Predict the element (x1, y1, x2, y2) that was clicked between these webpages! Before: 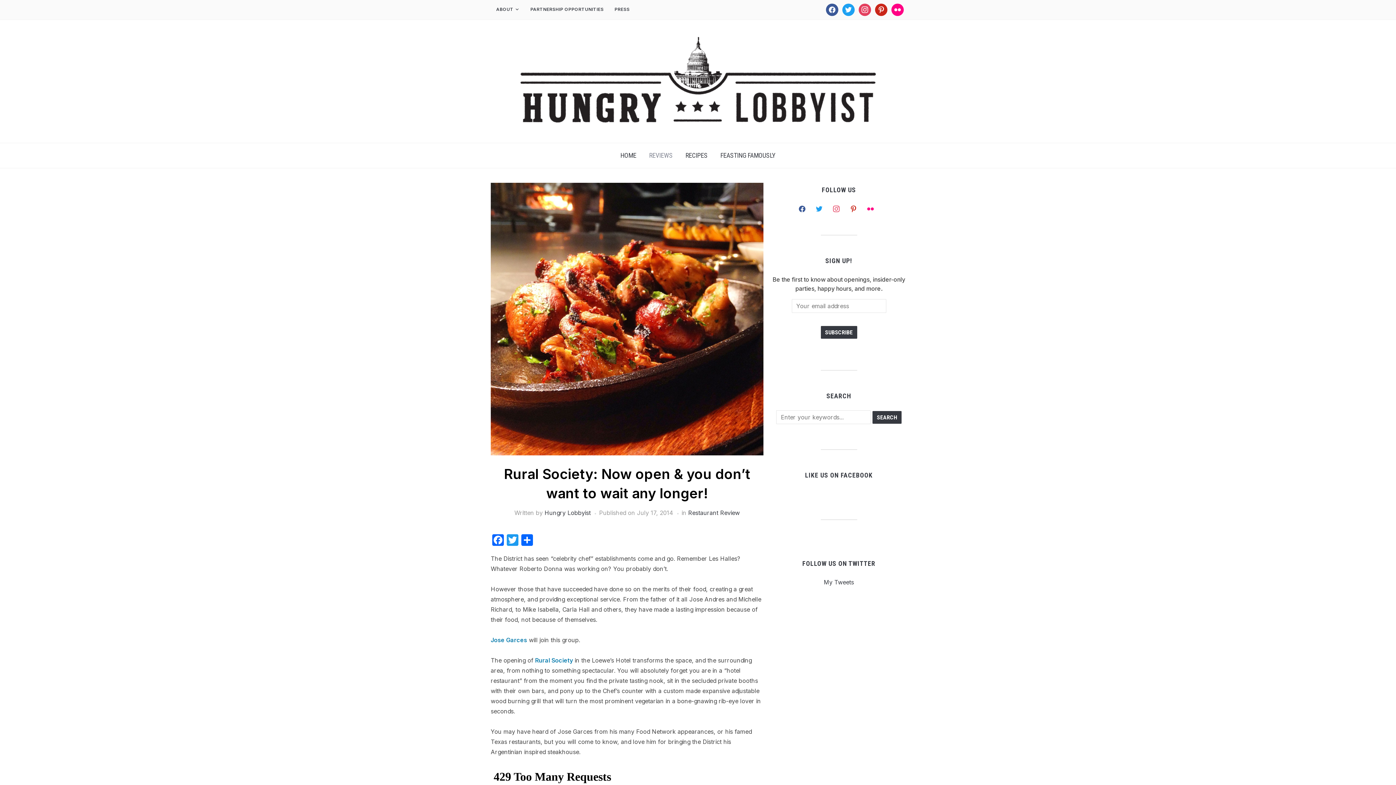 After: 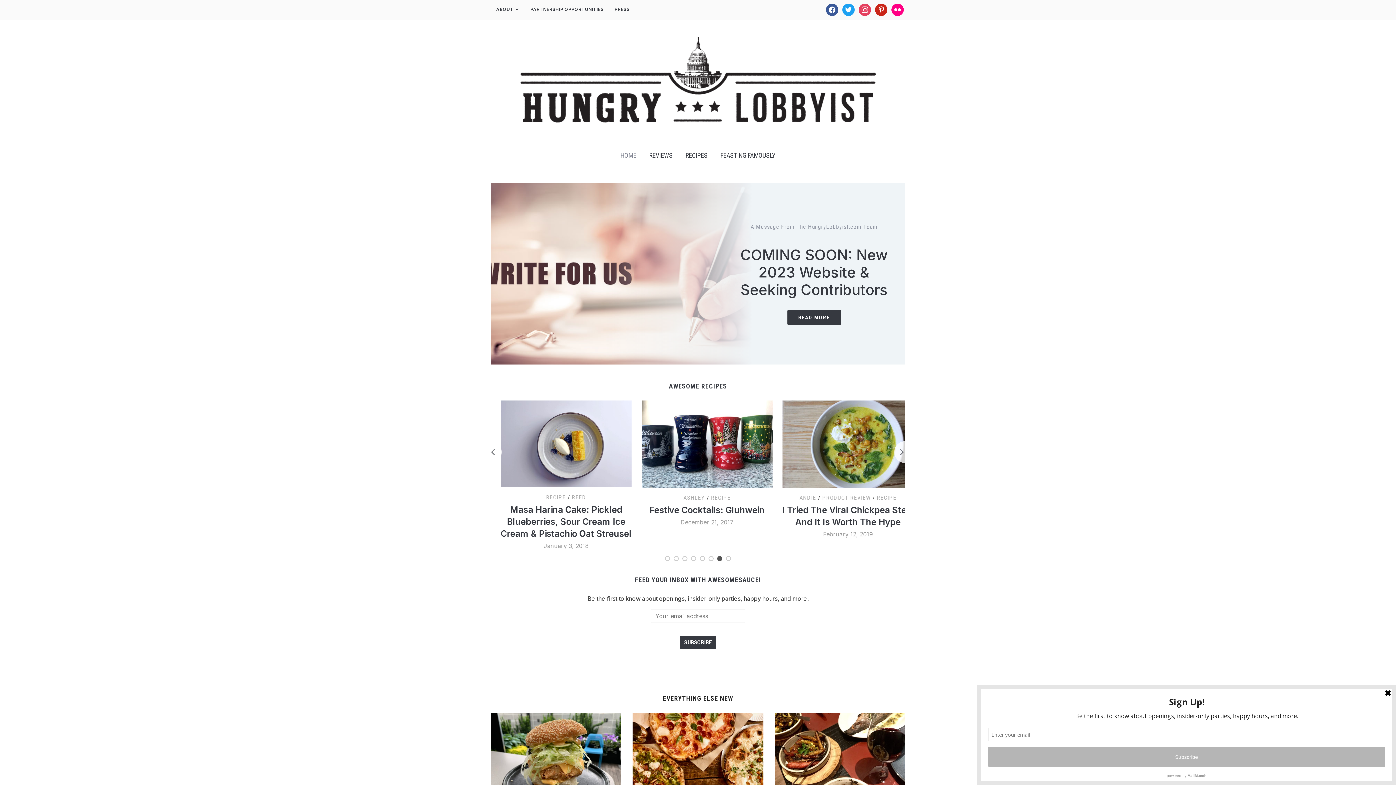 Action: label: HOME bbox: (615, 146, 642, 164)